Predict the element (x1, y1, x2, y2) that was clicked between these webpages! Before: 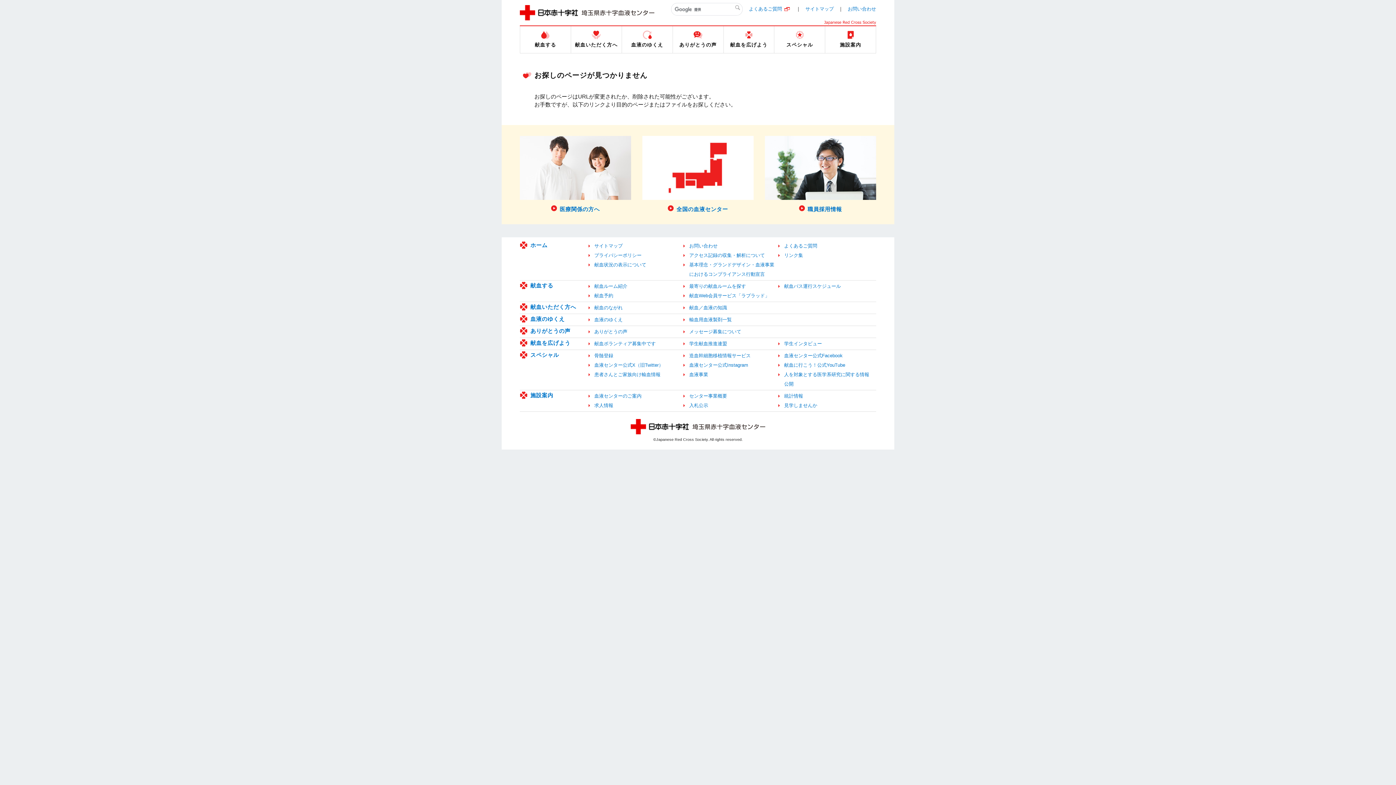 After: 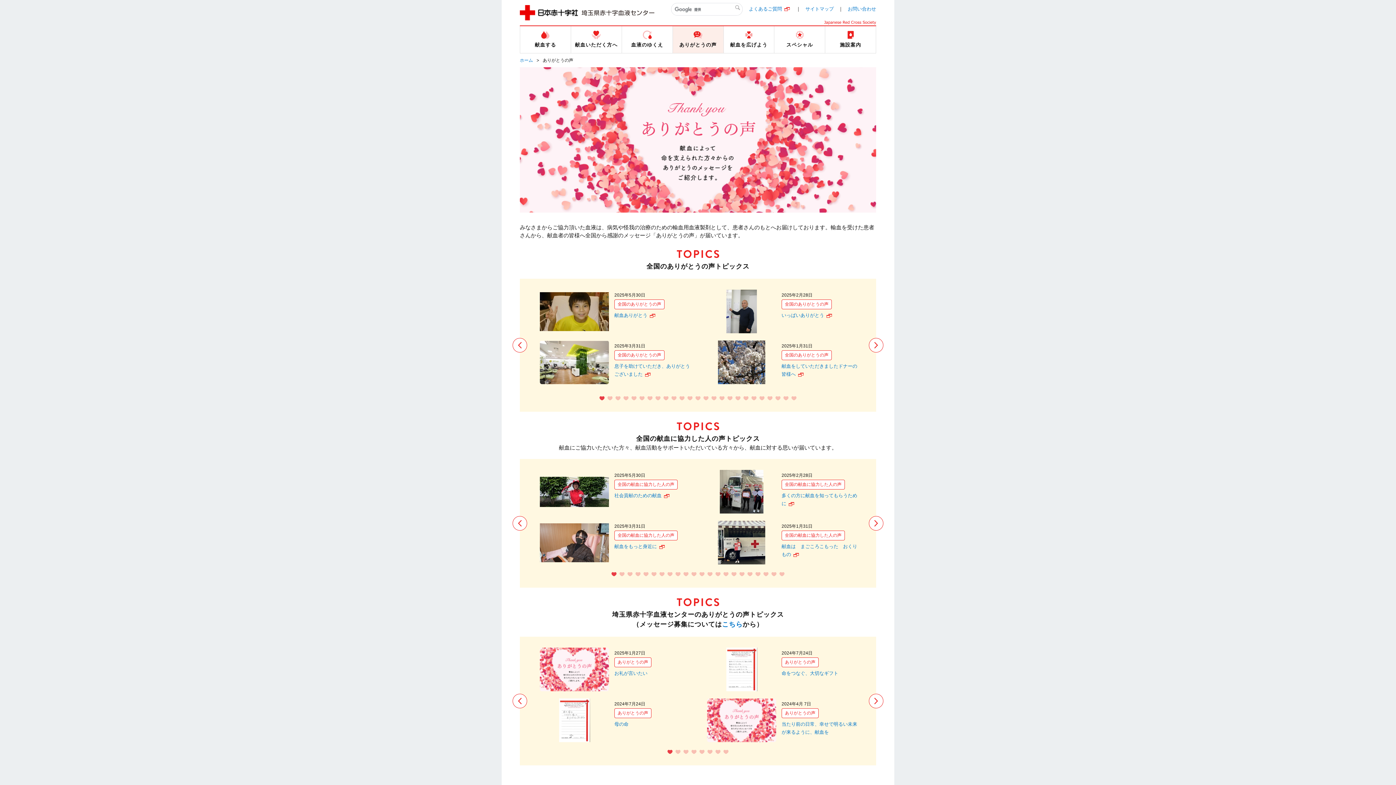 Action: bbox: (594, 329, 627, 334) label: ありがとうの声